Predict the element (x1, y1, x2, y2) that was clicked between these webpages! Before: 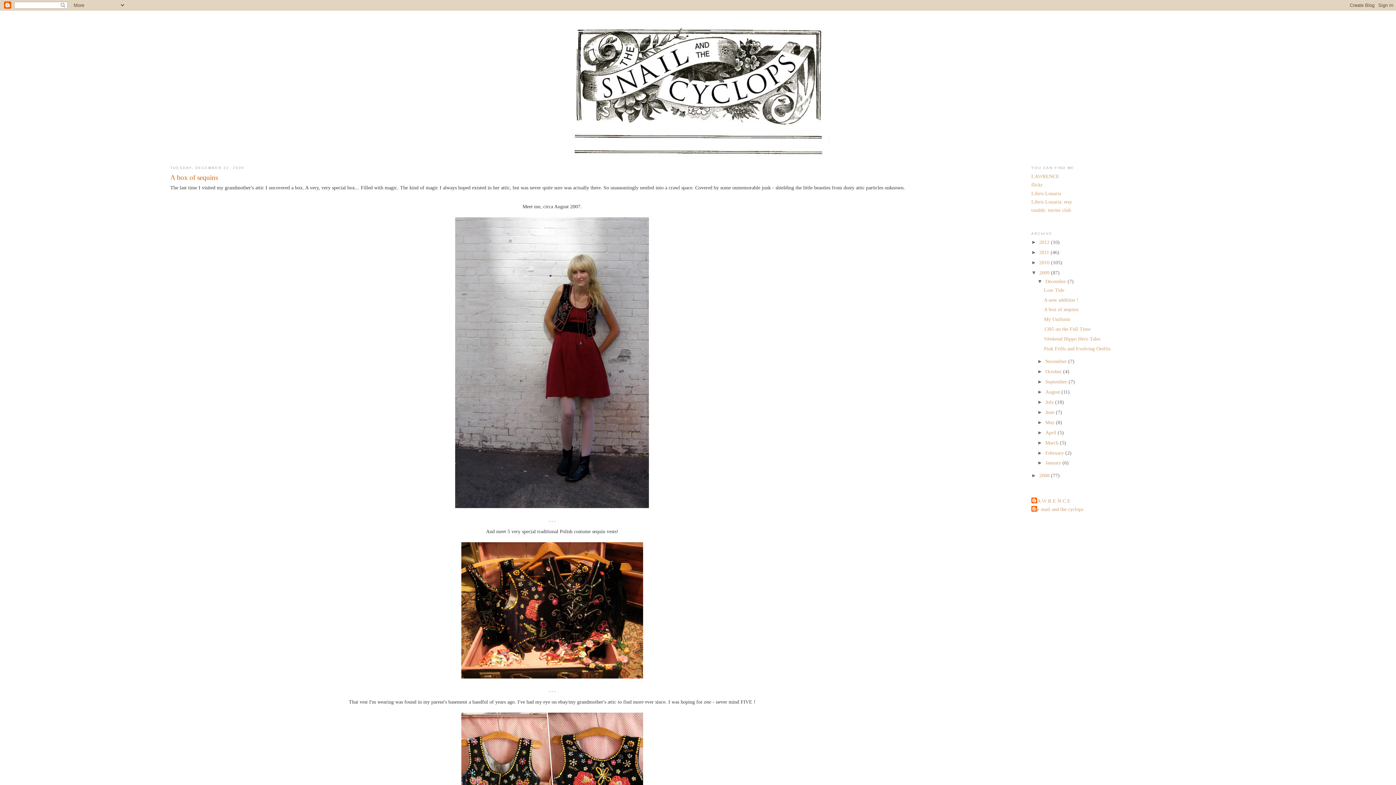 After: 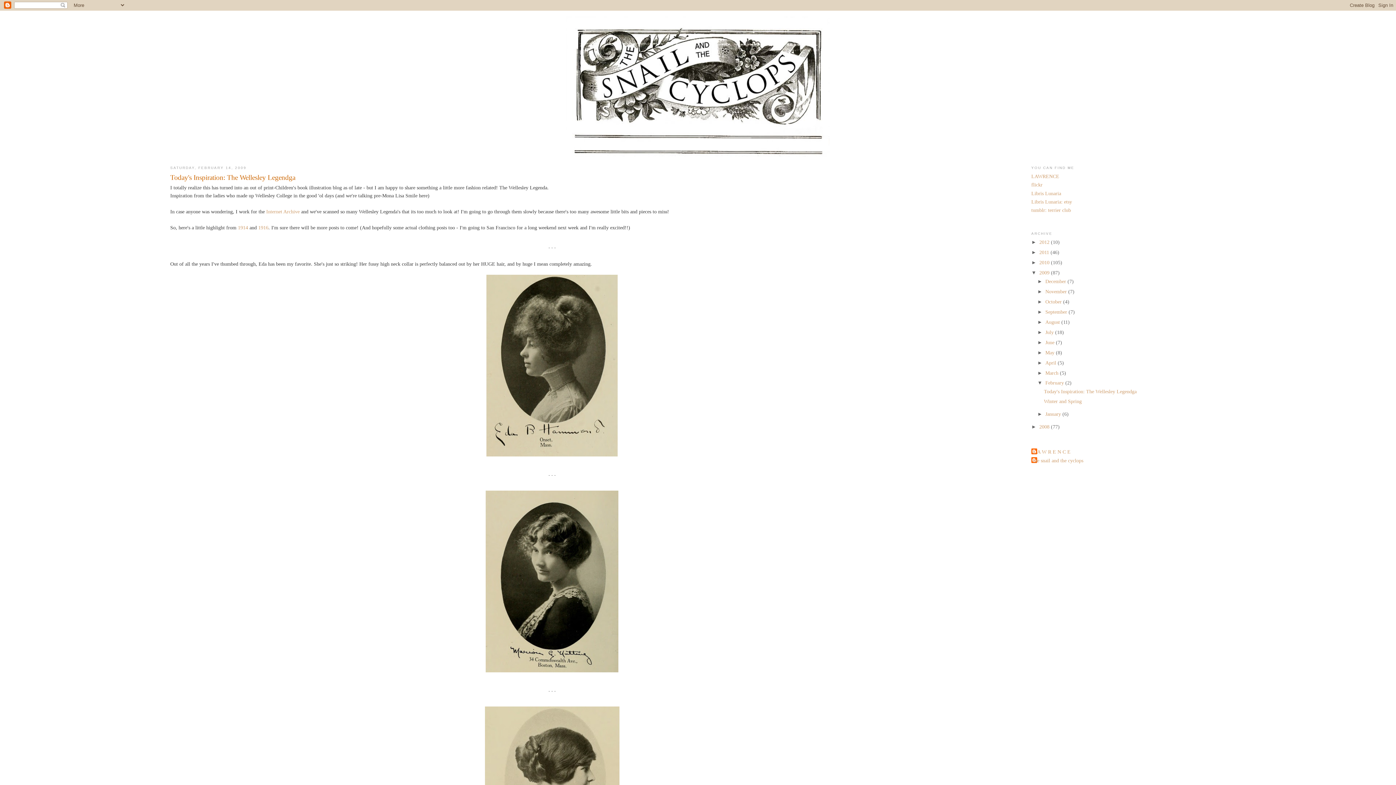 Action: label: February  bbox: (1045, 450, 1065, 455)